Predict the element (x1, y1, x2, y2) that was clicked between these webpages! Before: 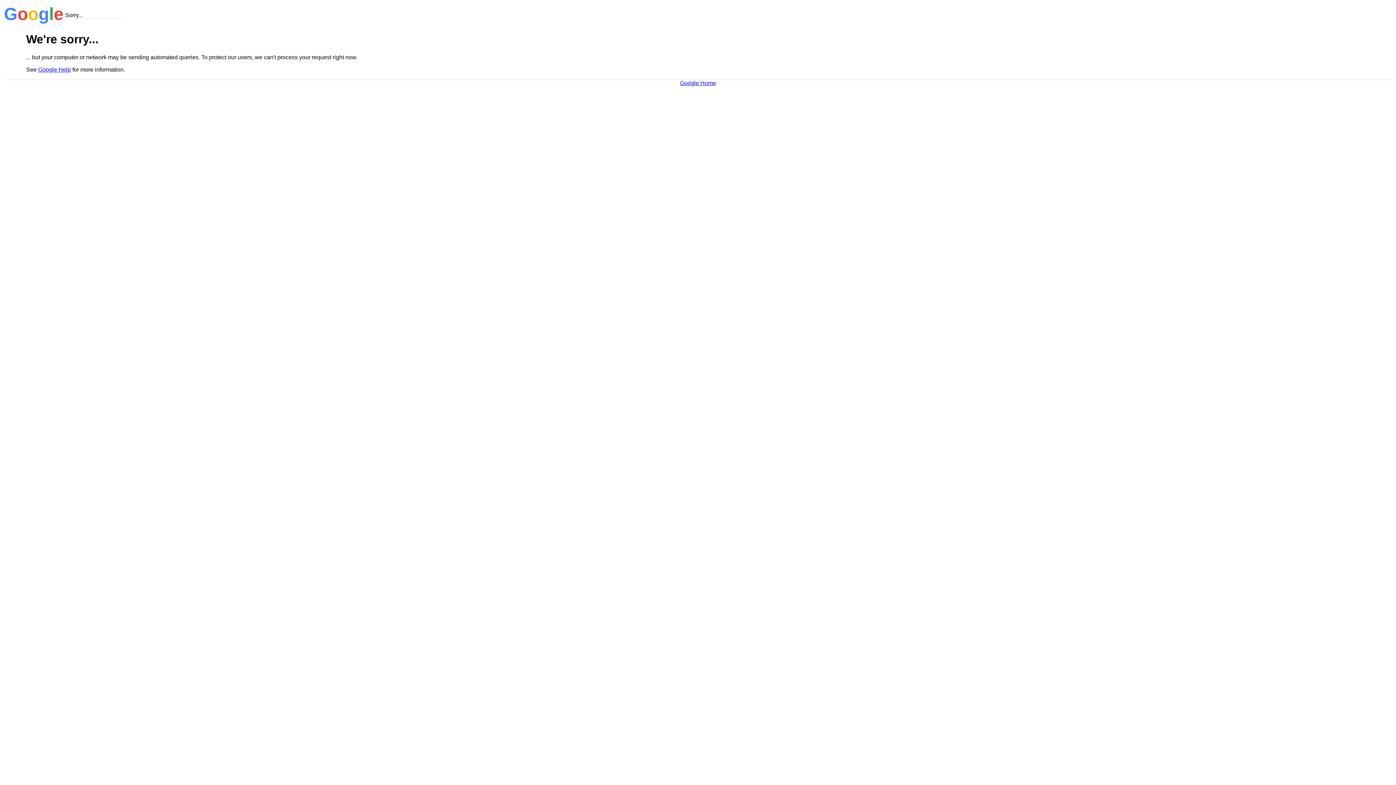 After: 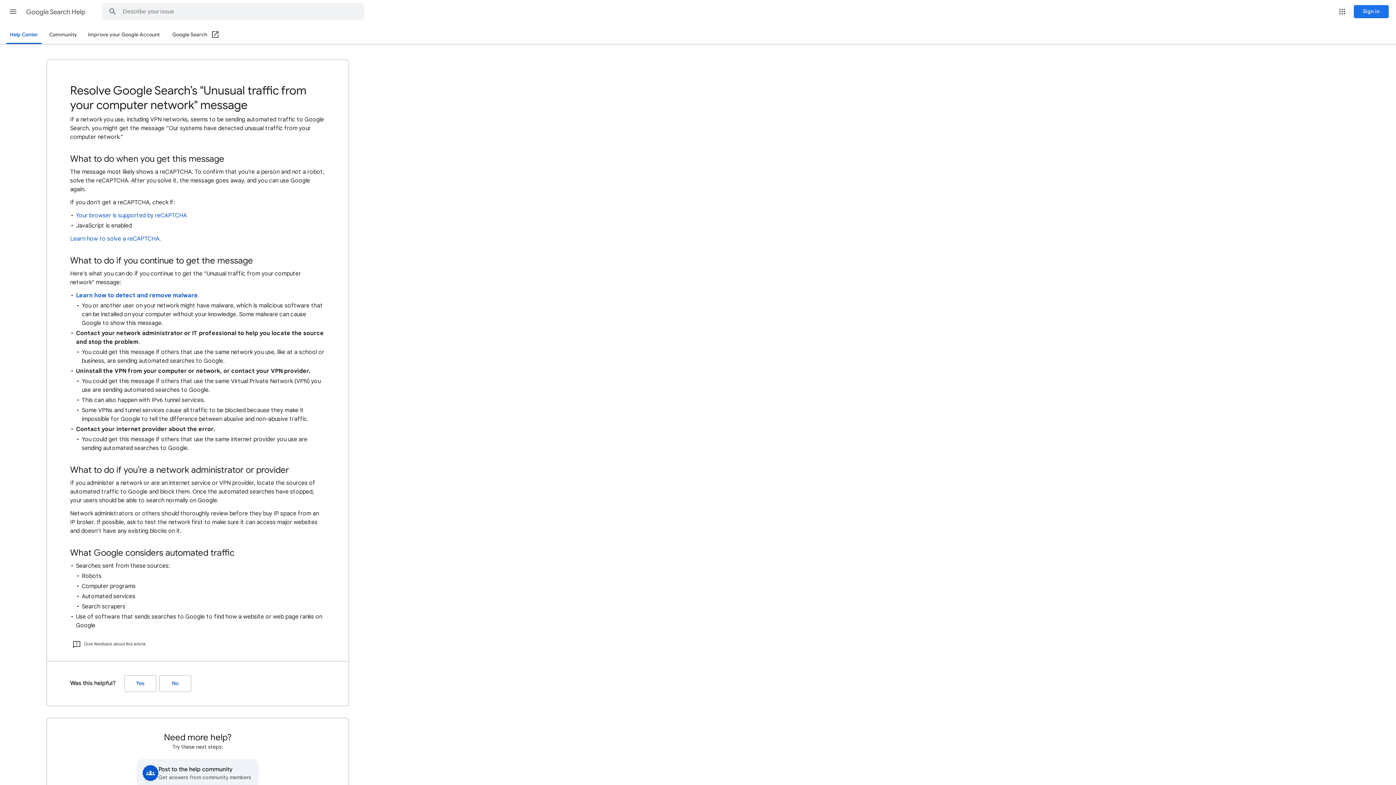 Action: bbox: (38, 66, 70, 72) label: Google Help